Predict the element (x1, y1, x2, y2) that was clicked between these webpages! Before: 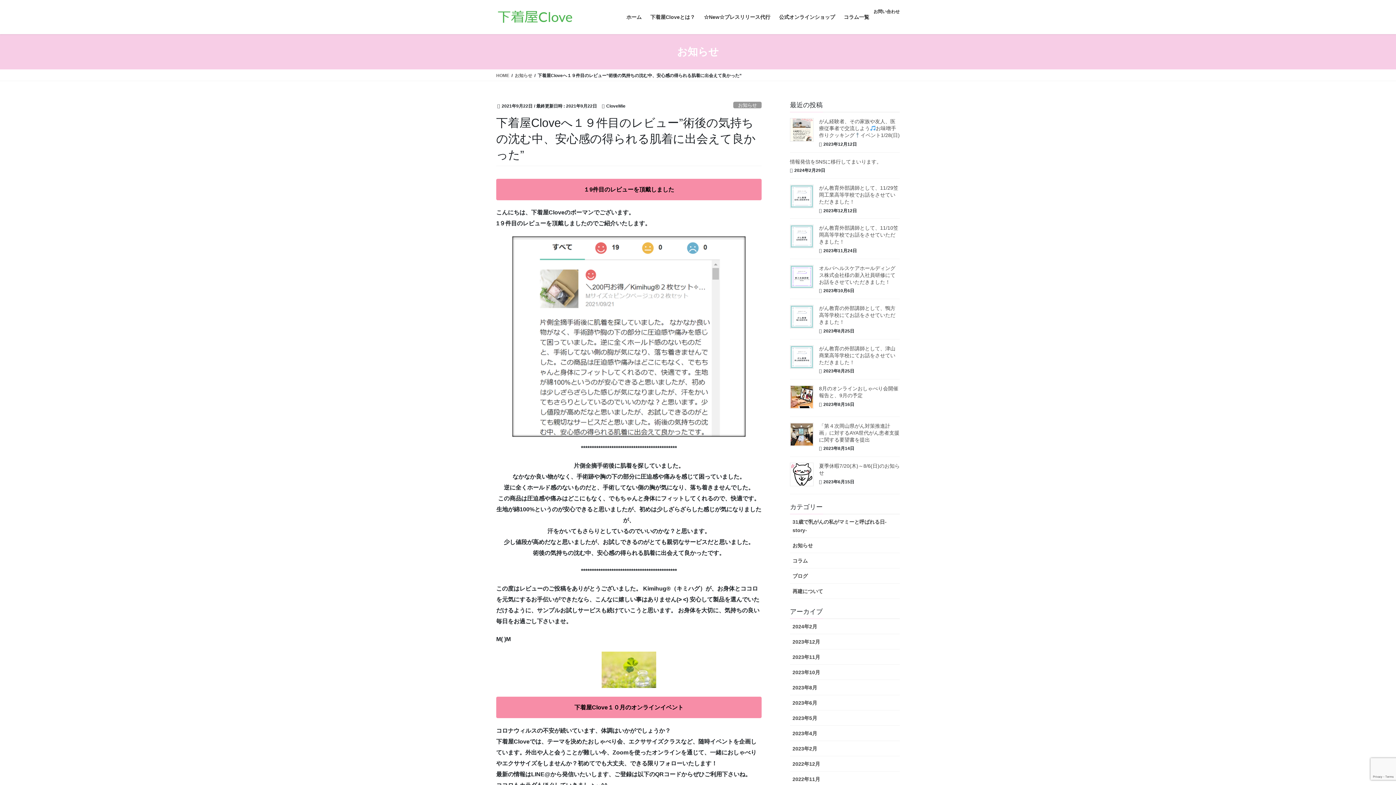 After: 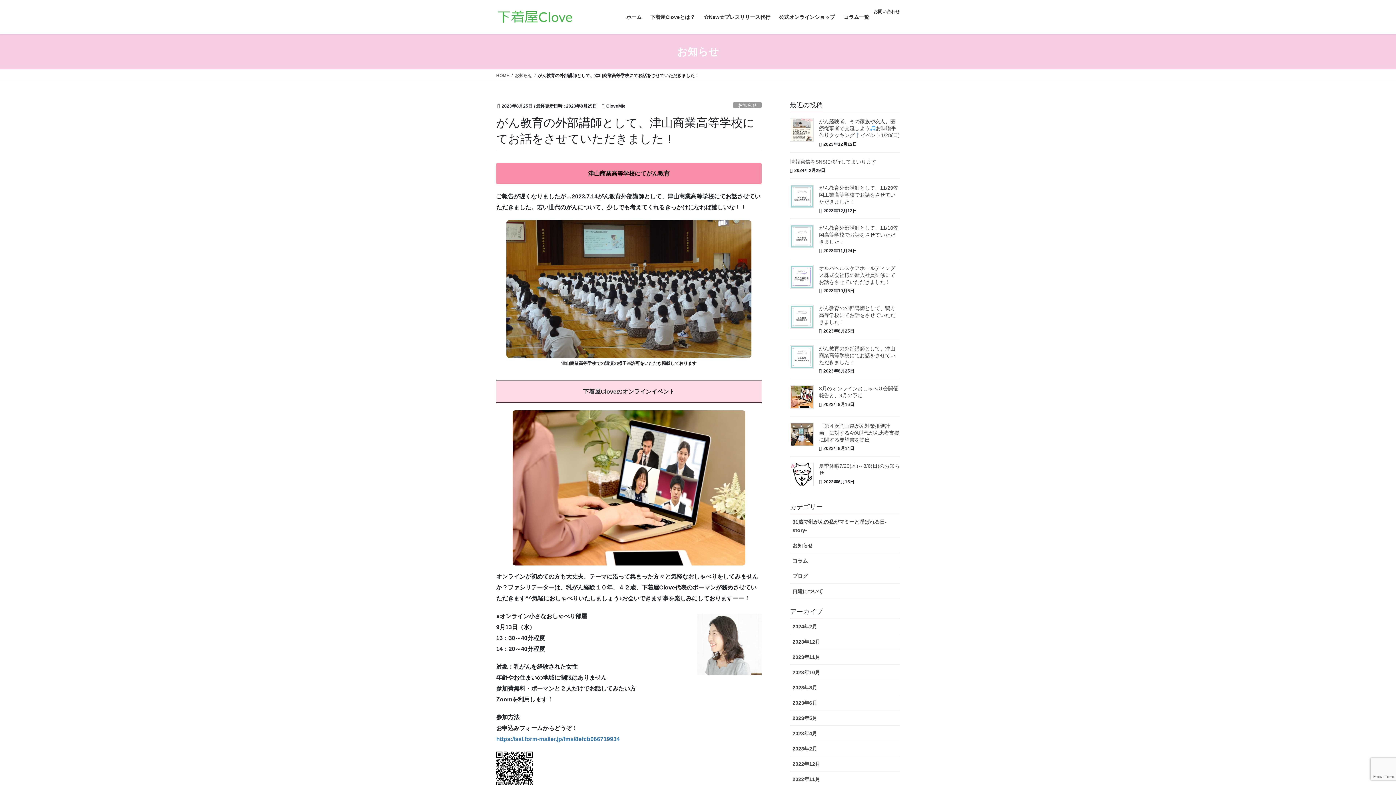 Action: bbox: (790, 345, 813, 368)